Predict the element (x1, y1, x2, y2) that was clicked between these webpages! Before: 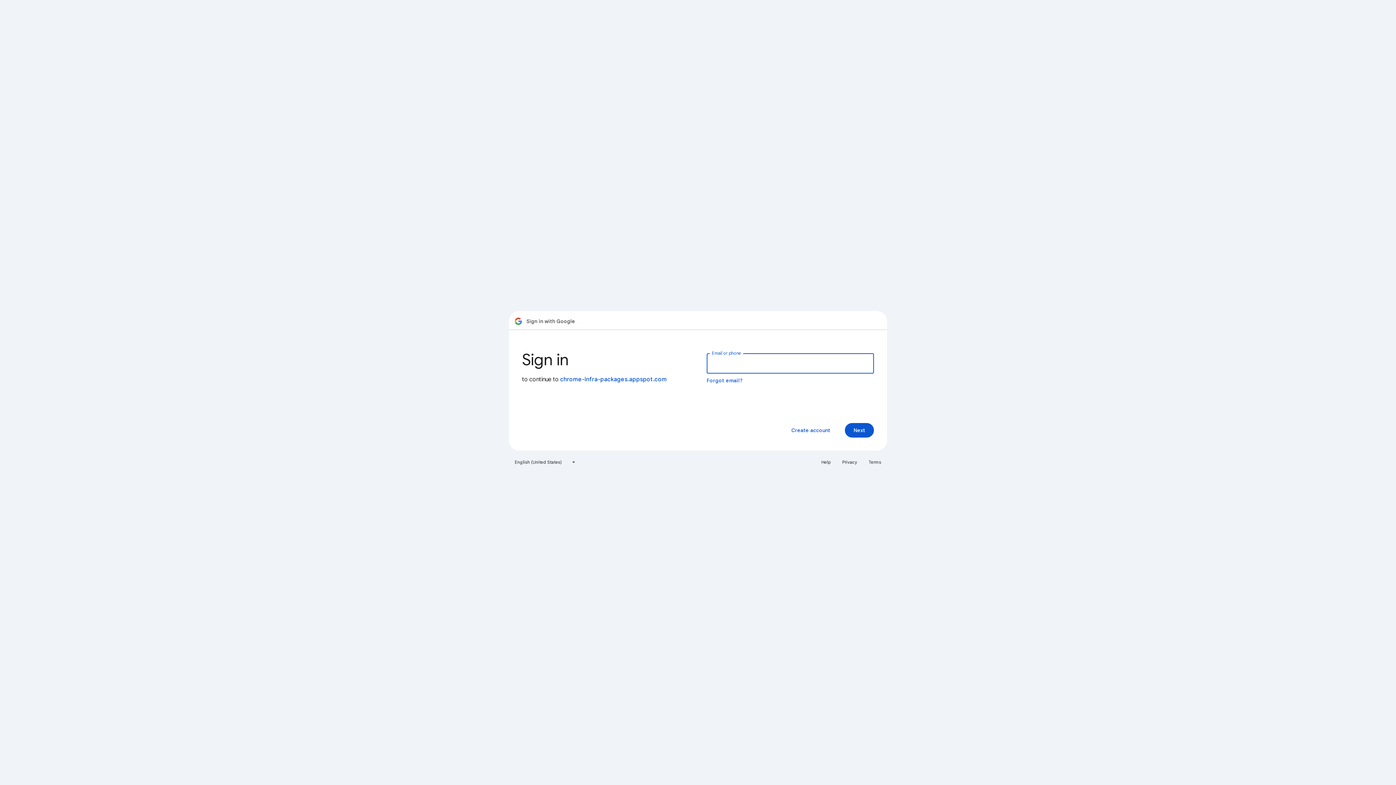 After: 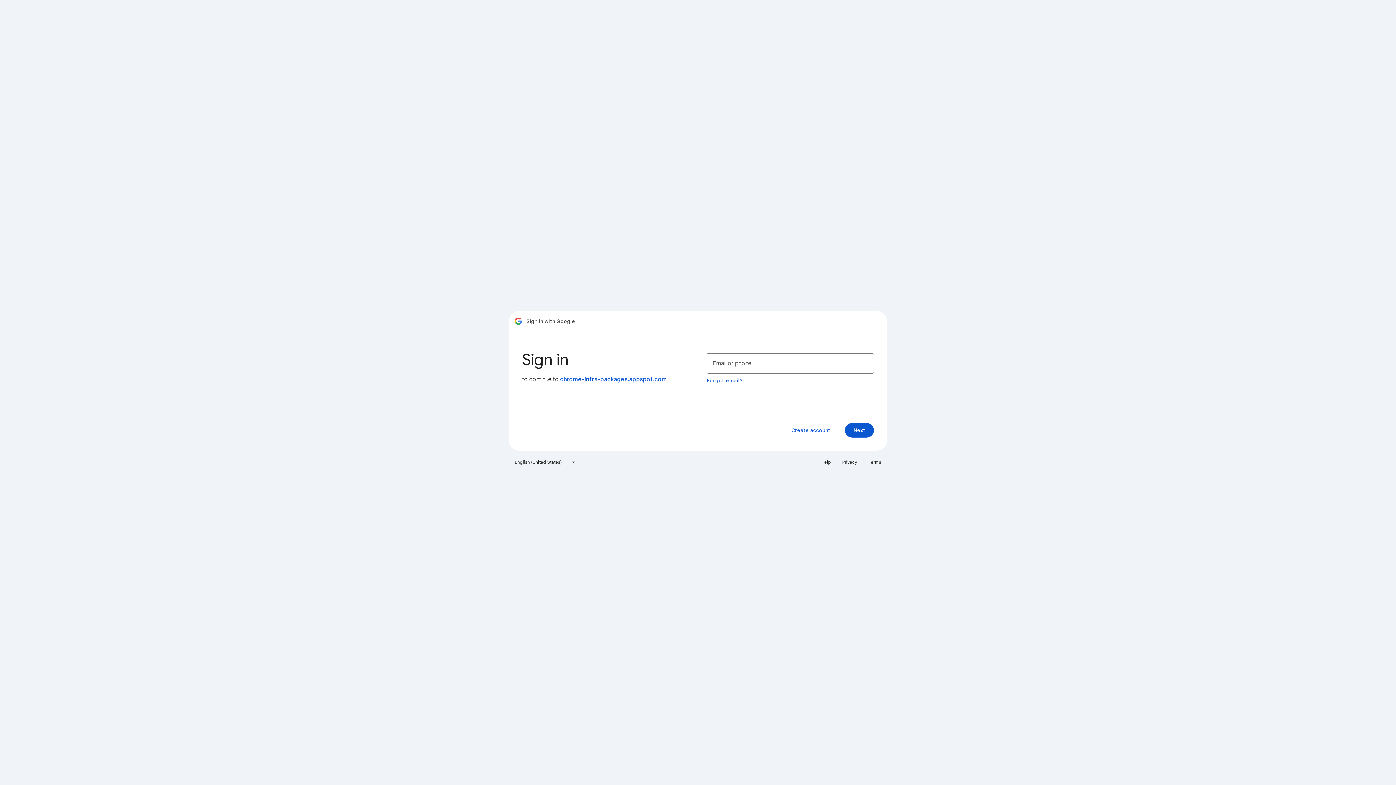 Action: bbox: (817, 456, 835, 468) label: Help